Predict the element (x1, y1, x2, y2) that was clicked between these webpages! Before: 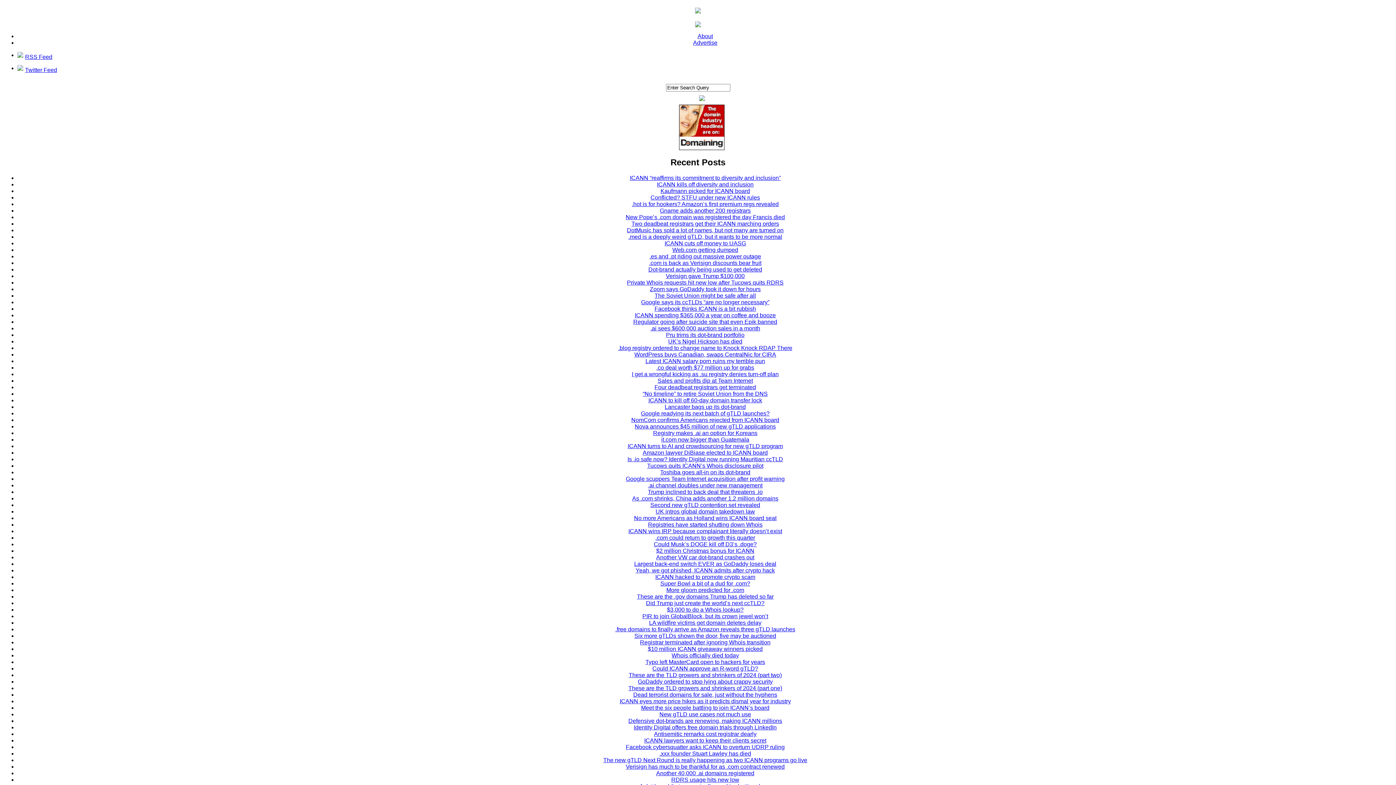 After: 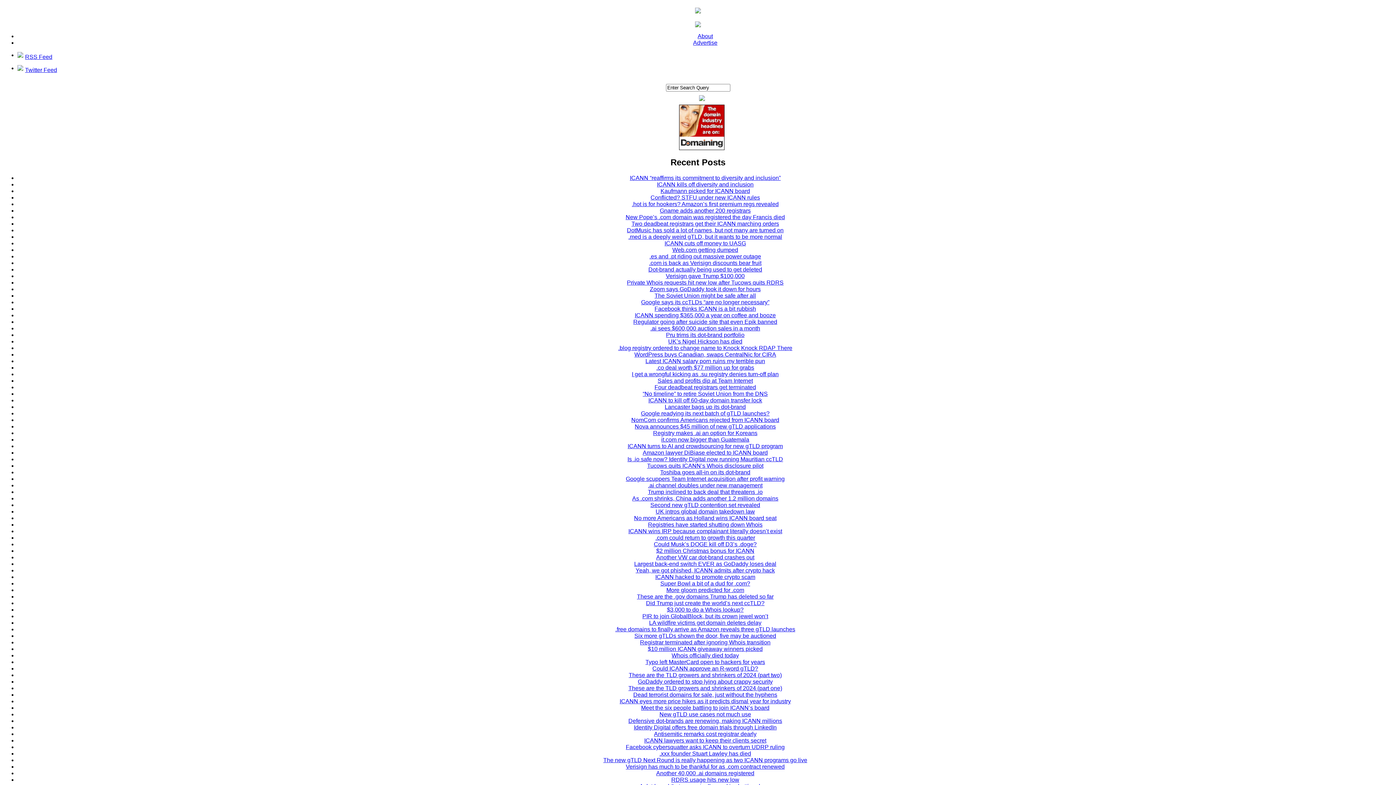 Action: label: .xxx founder Stuart Lawley has died bbox: (659, 750, 751, 756)